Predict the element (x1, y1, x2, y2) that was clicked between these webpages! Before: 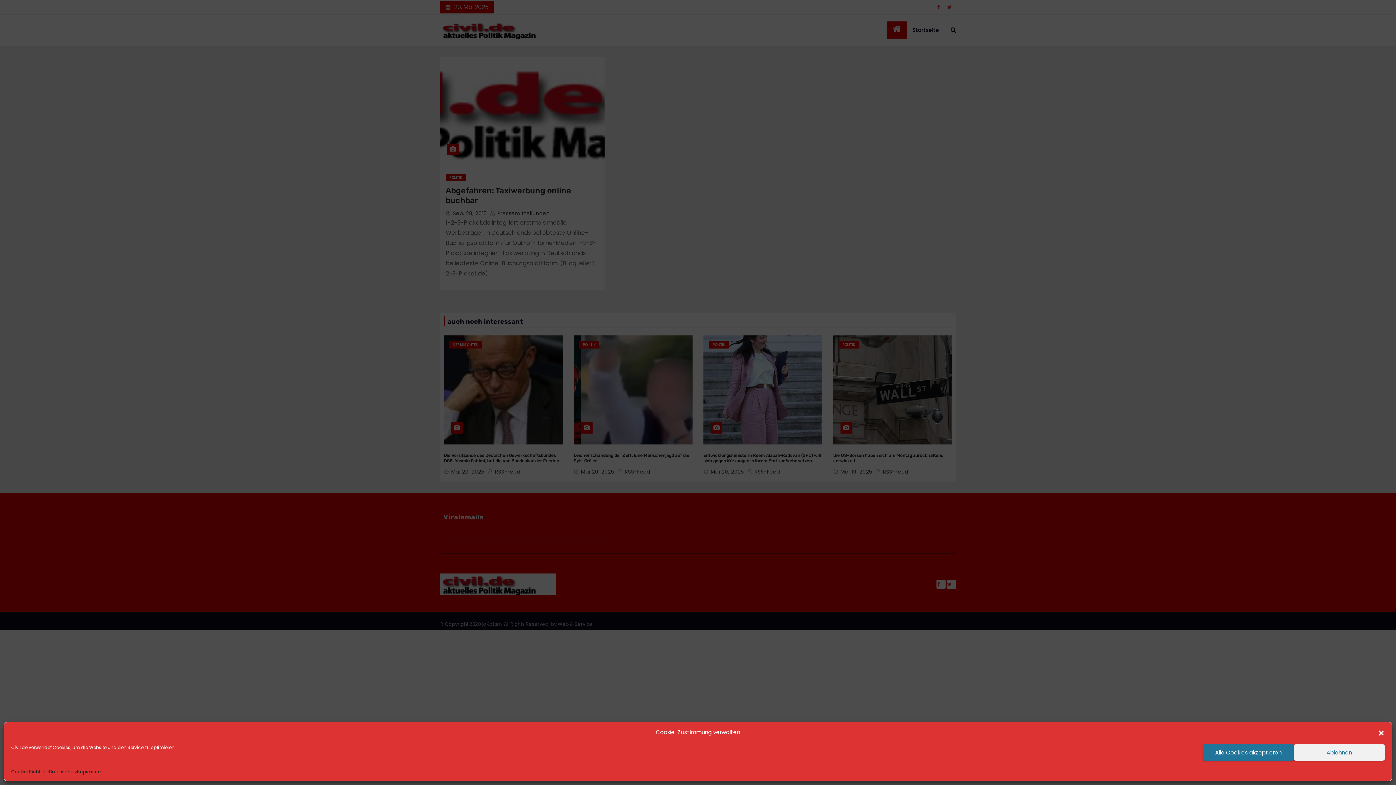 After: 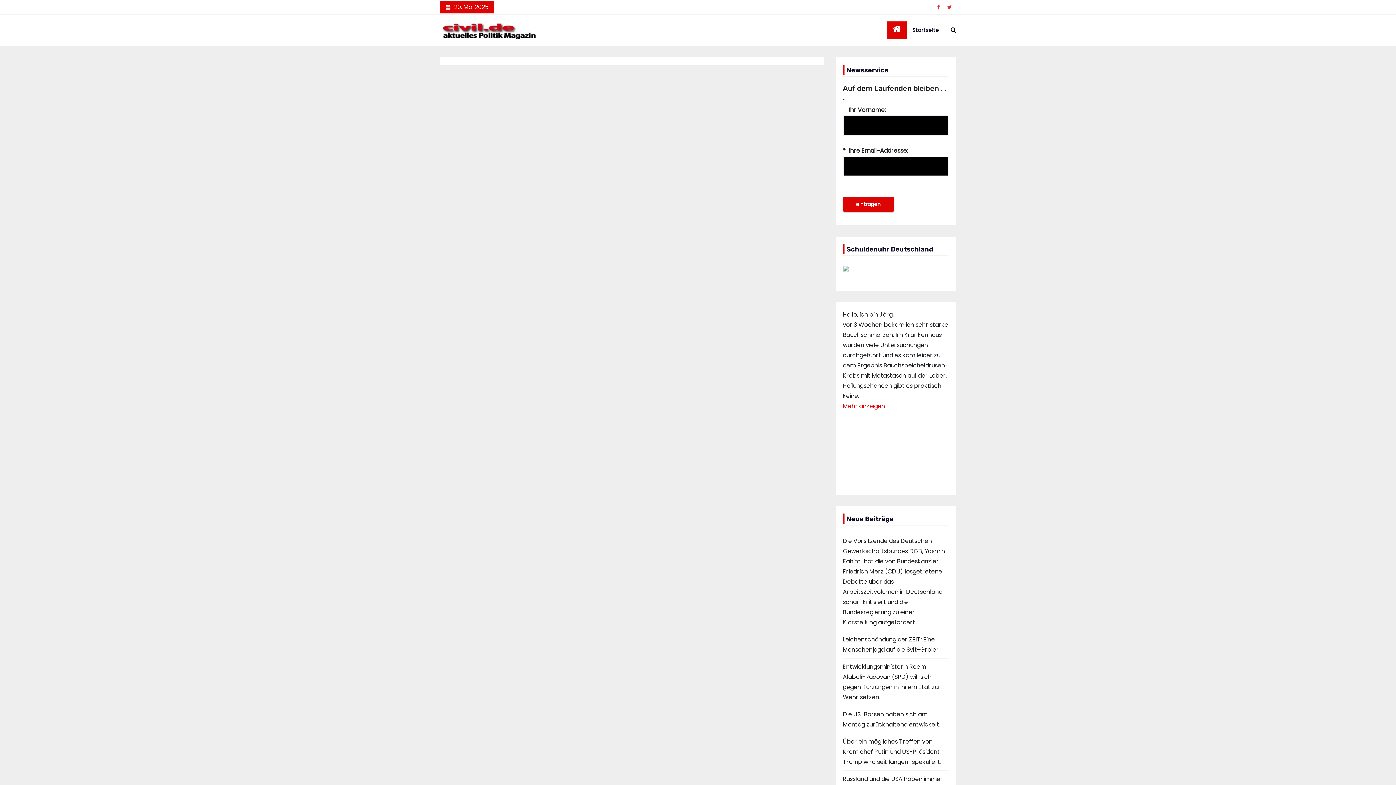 Action: label: Cookie-Richtlinie bbox: (11, 768, 49, 776)